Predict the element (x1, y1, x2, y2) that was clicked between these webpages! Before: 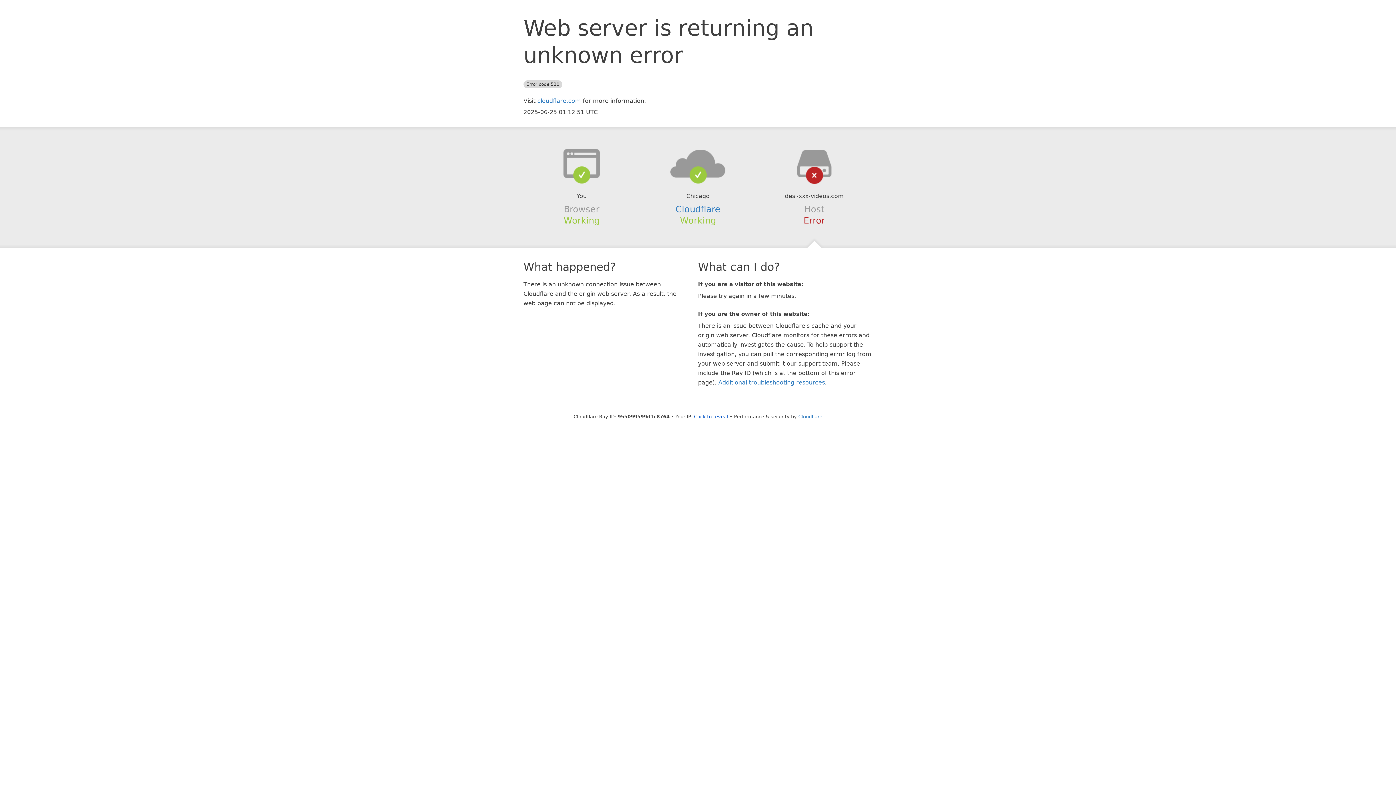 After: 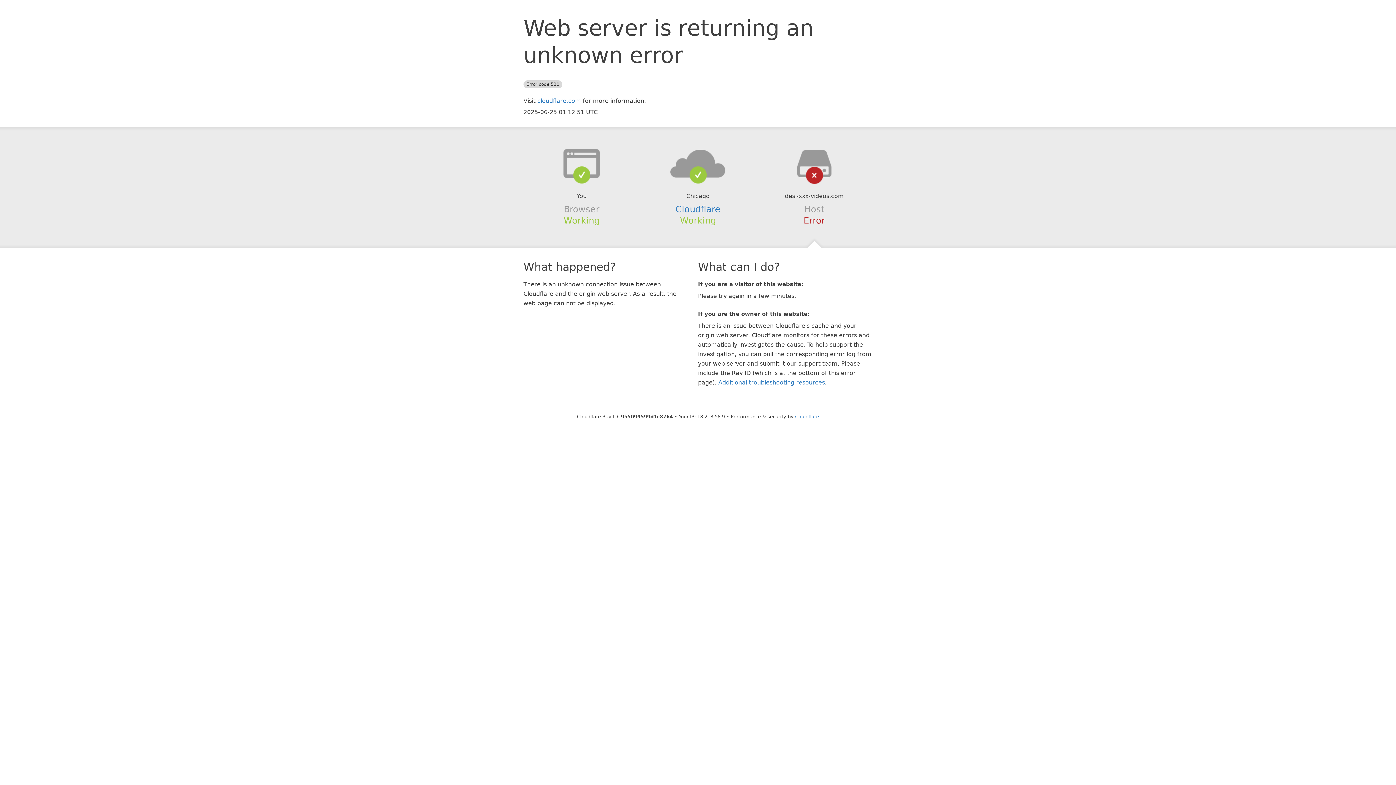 Action: label: Click to reveal bbox: (694, 414, 728, 419)